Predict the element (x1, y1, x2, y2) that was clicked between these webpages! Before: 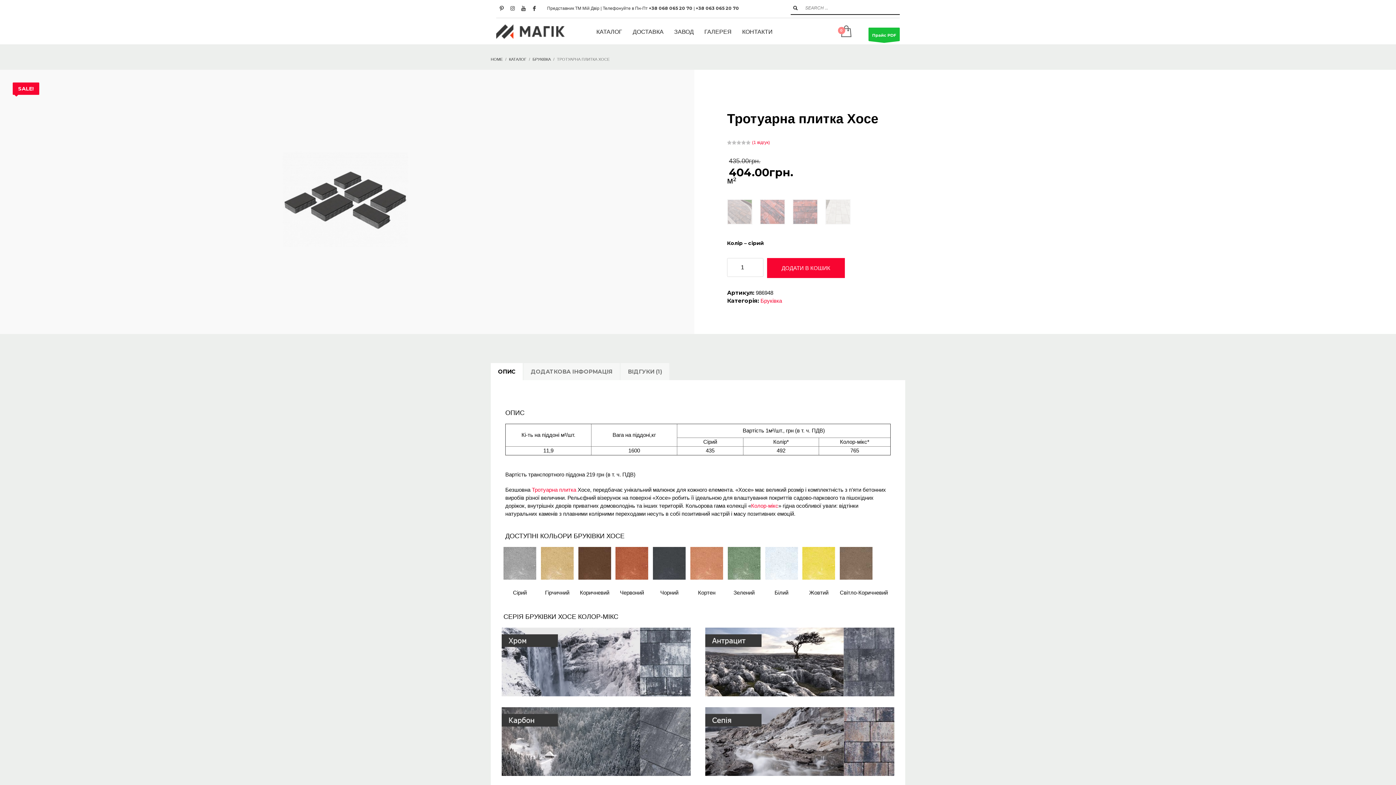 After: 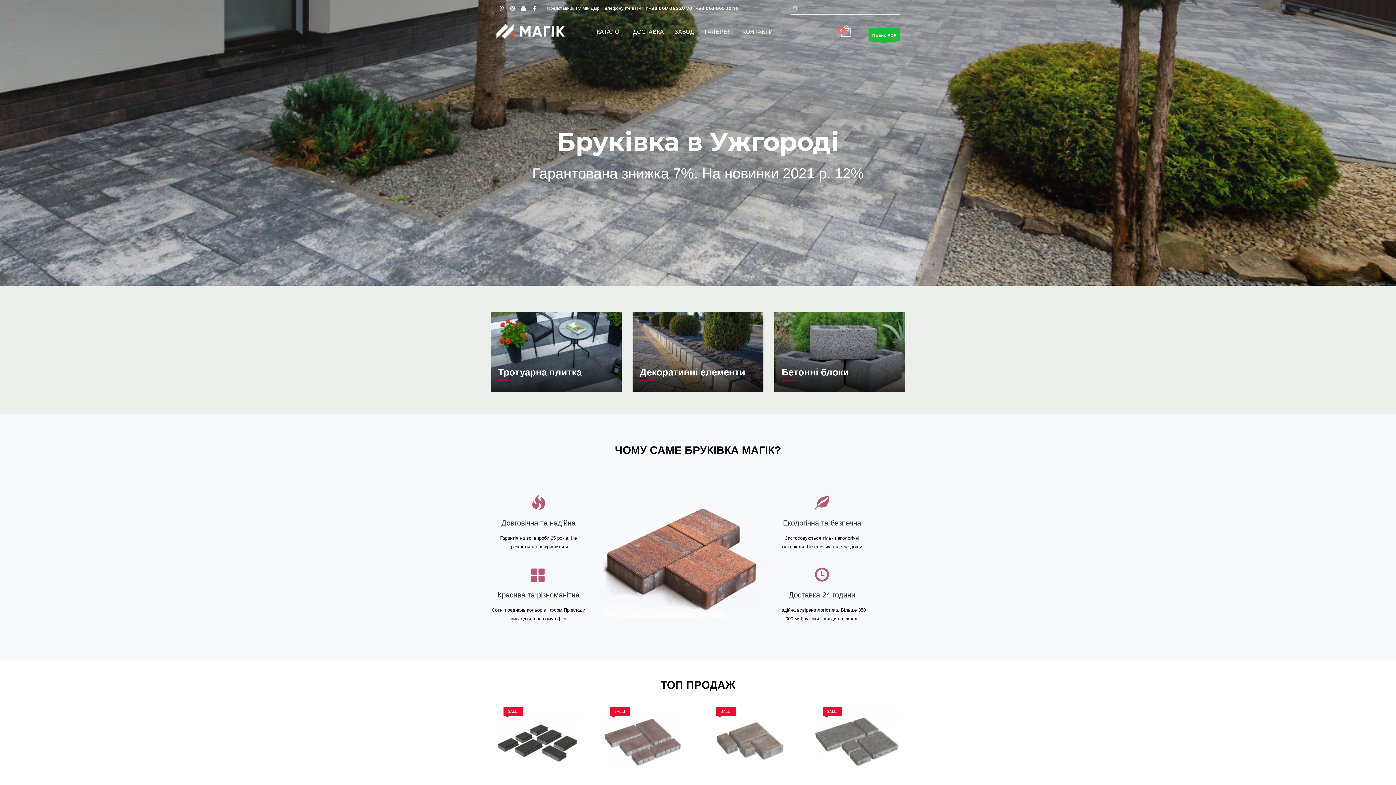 Action: label: Тротуарна плитка bbox: (532, 487, 576, 493)